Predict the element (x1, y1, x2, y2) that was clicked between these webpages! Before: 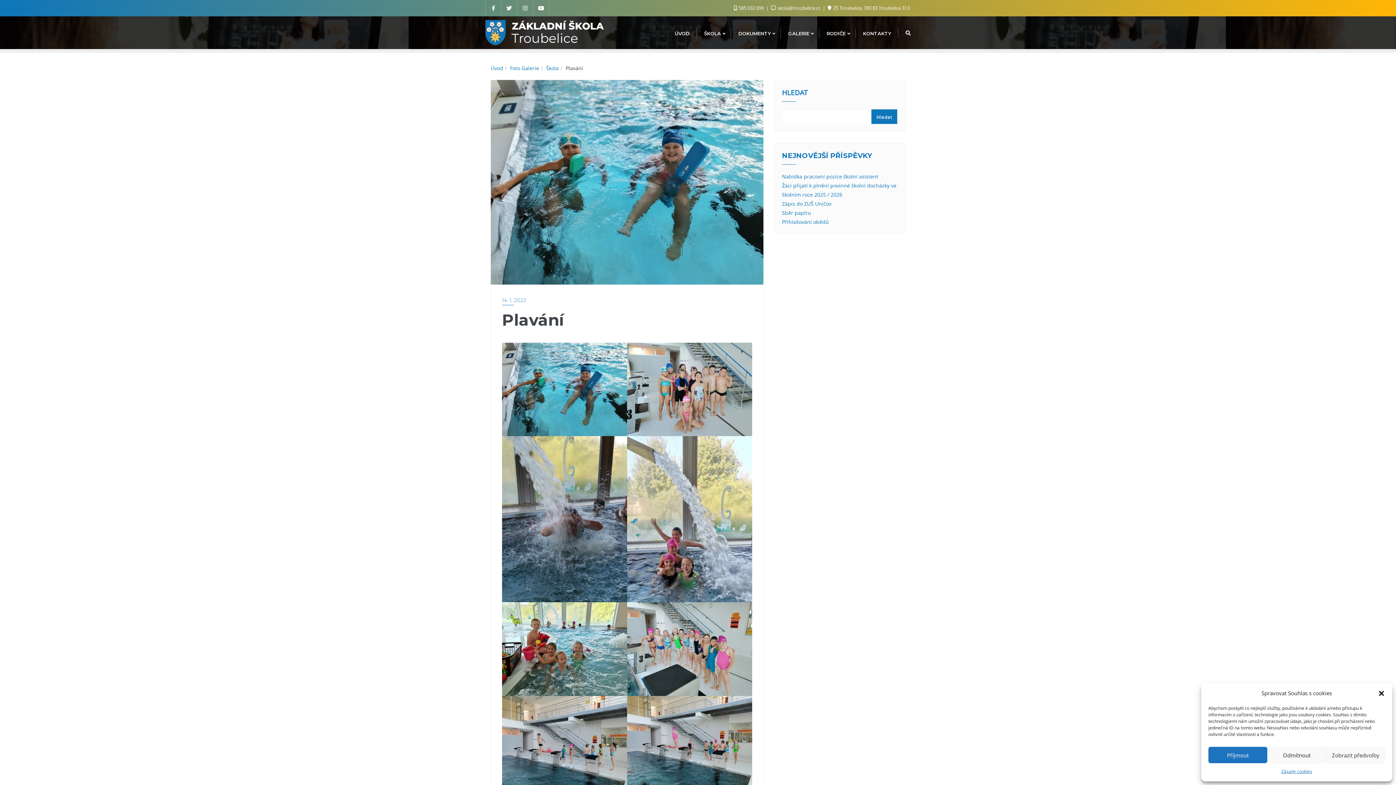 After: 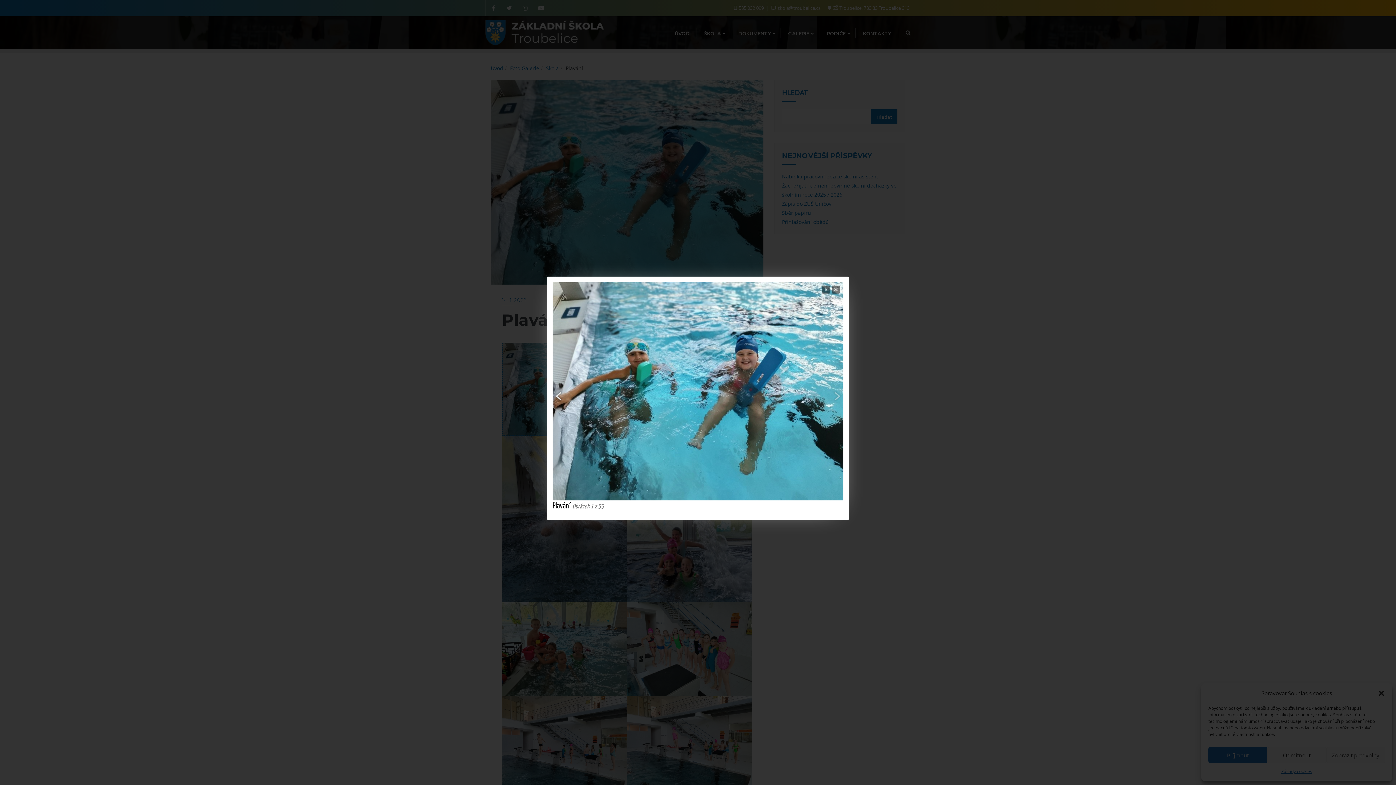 Action: bbox: (502, 342, 627, 436)